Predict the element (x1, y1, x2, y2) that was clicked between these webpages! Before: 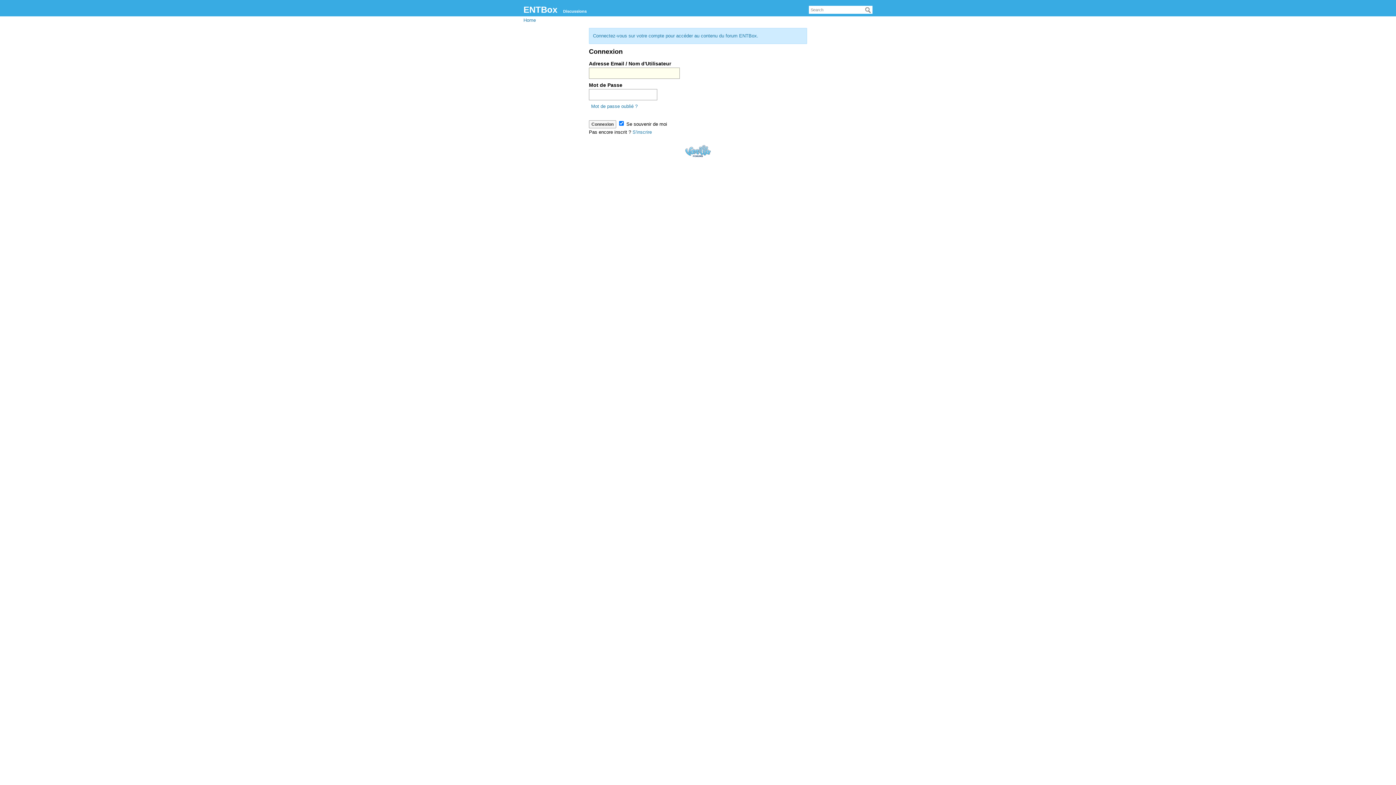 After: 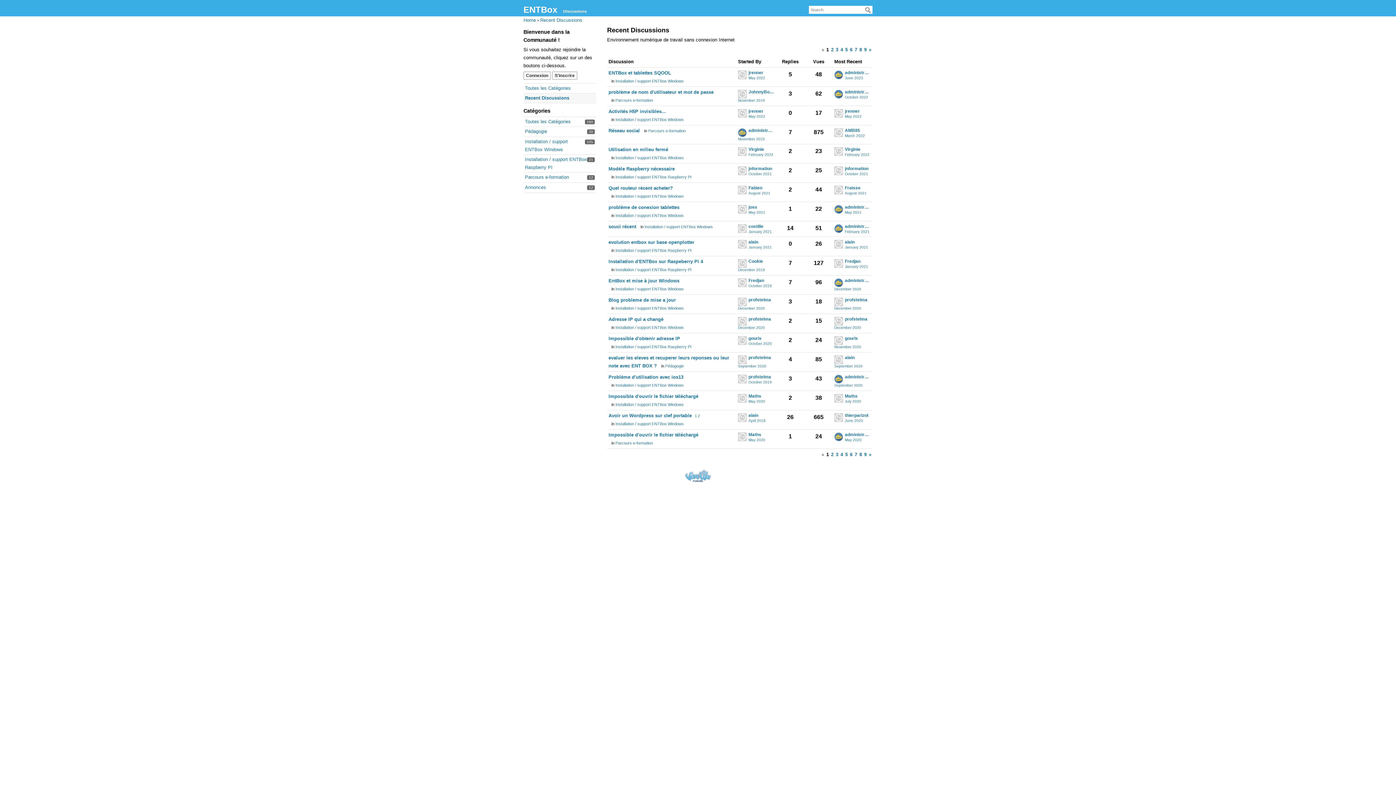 Action: bbox: (561, 6, 589, 15) label: Discussions